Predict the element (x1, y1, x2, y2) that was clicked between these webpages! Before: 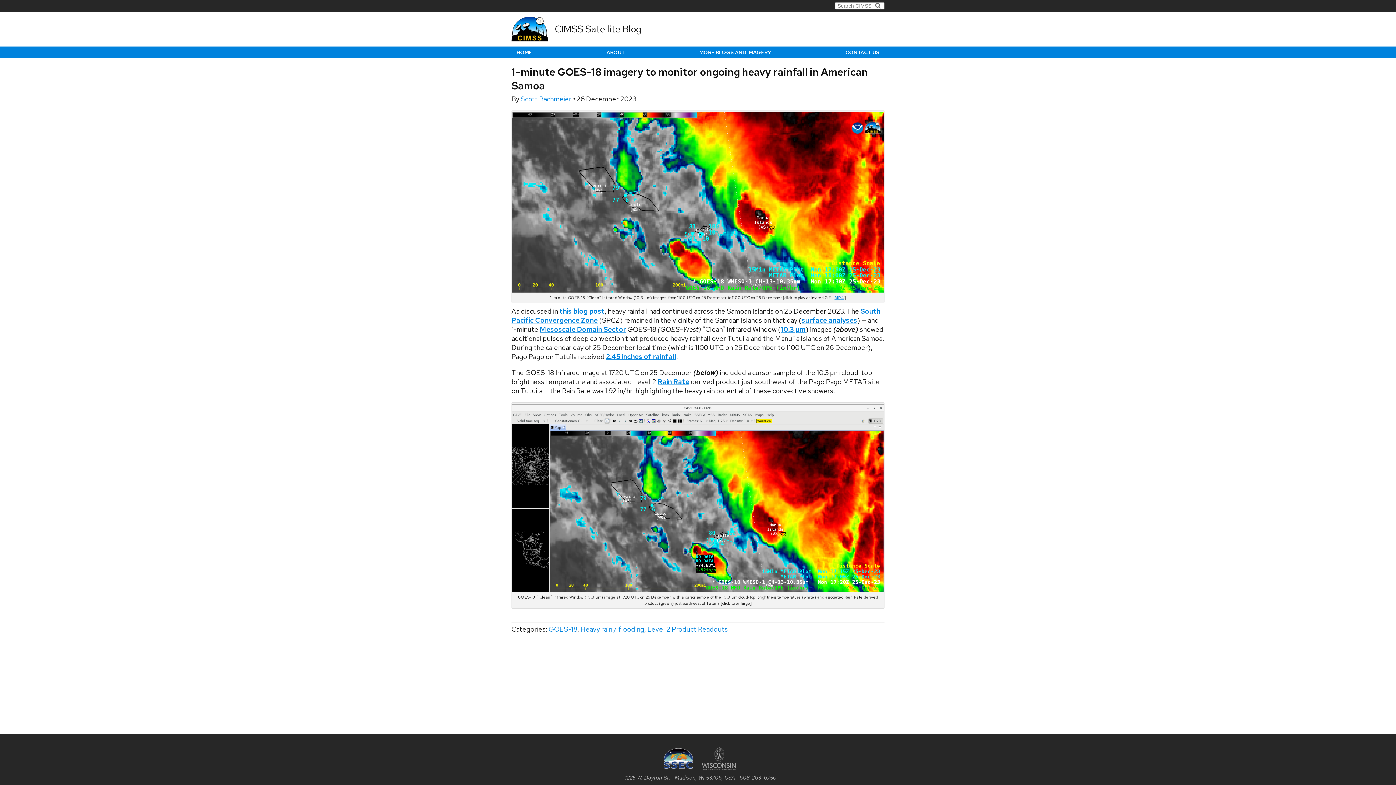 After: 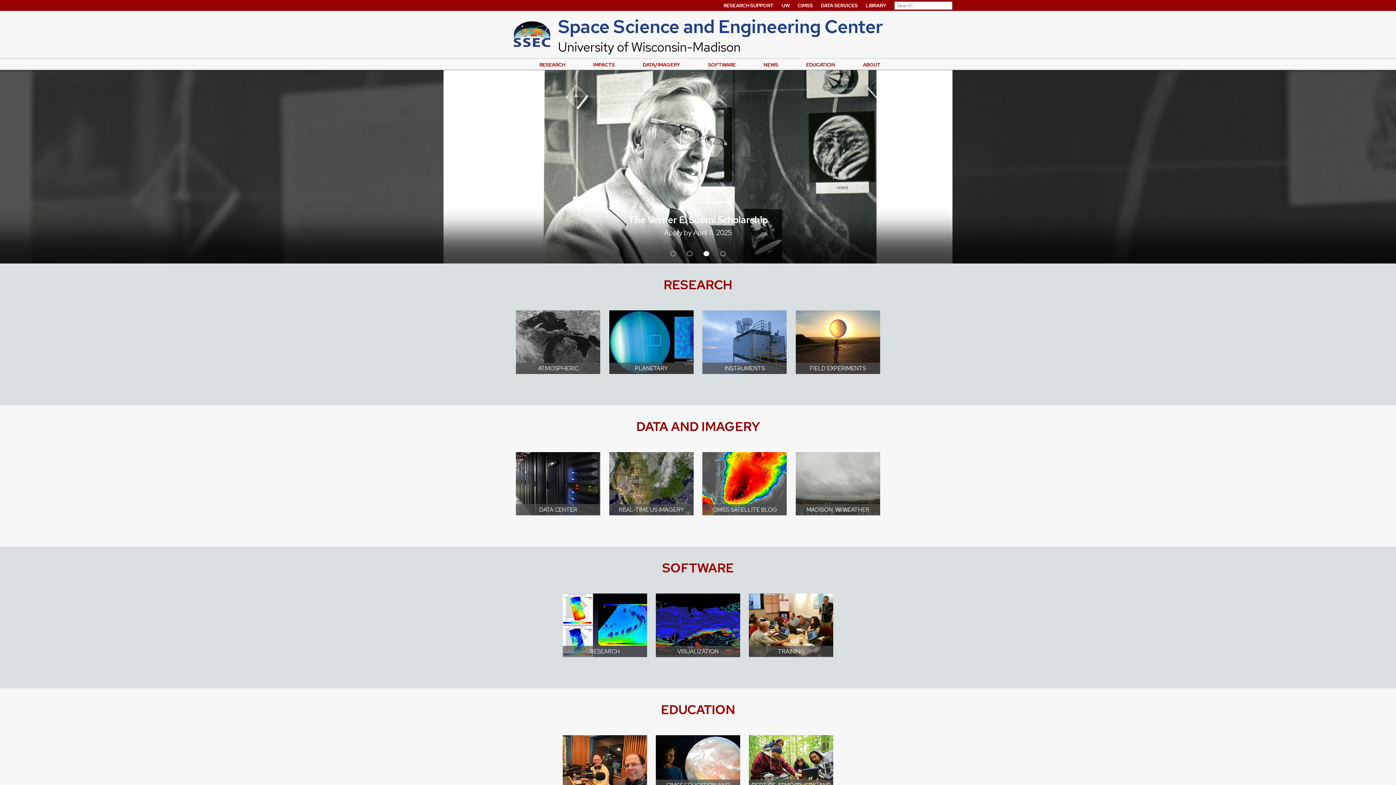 Action: bbox: (659, 748, 698, 771)